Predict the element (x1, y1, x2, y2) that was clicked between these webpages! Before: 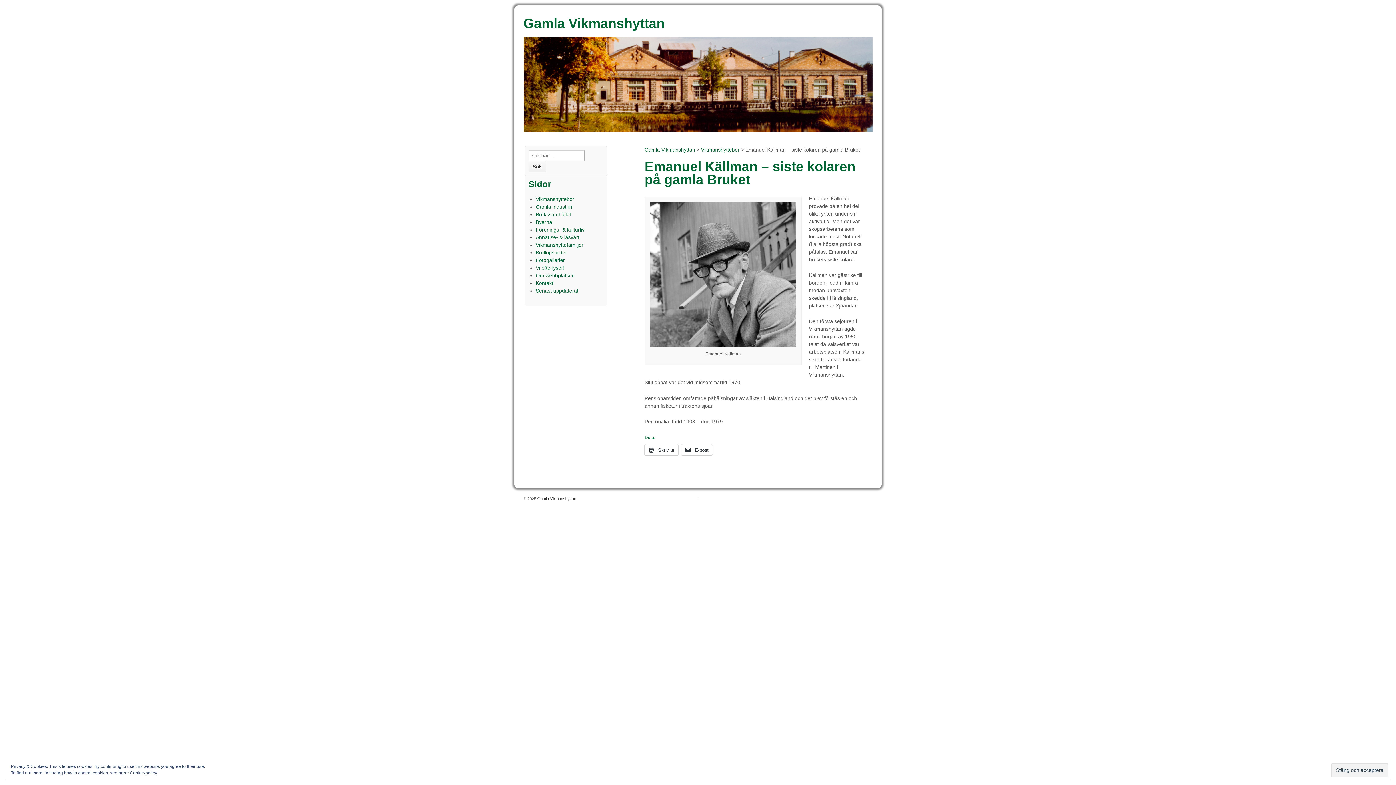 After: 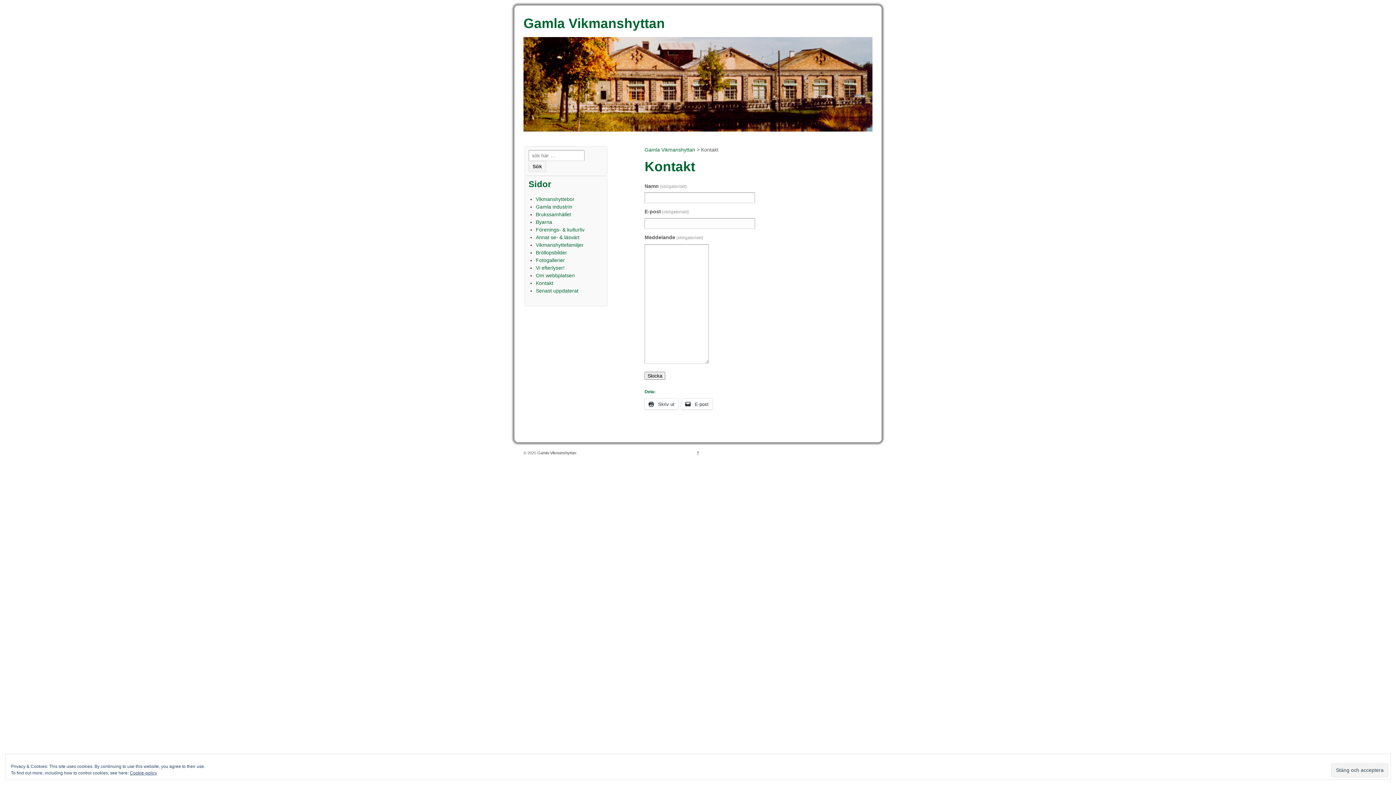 Action: bbox: (536, 280, 553, 286) label: Kontakt